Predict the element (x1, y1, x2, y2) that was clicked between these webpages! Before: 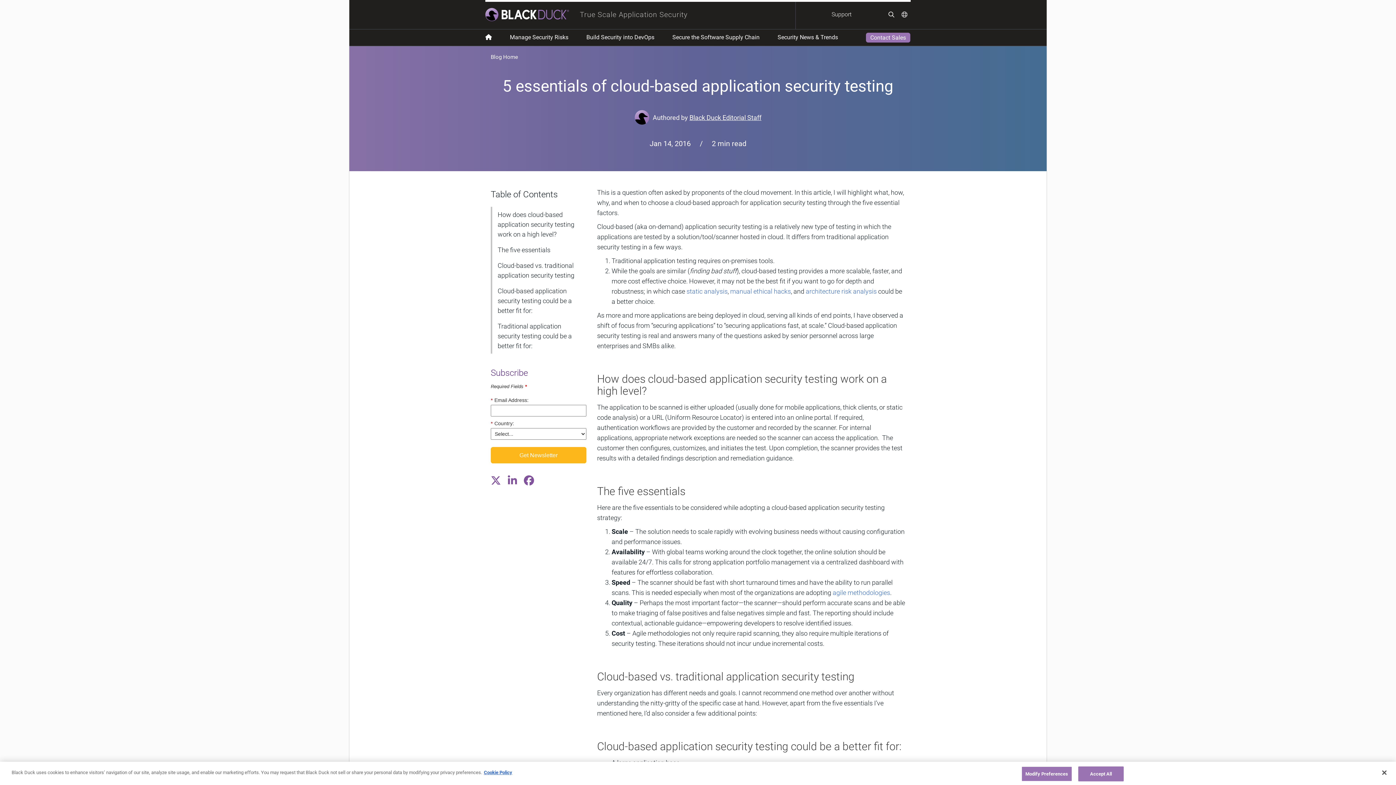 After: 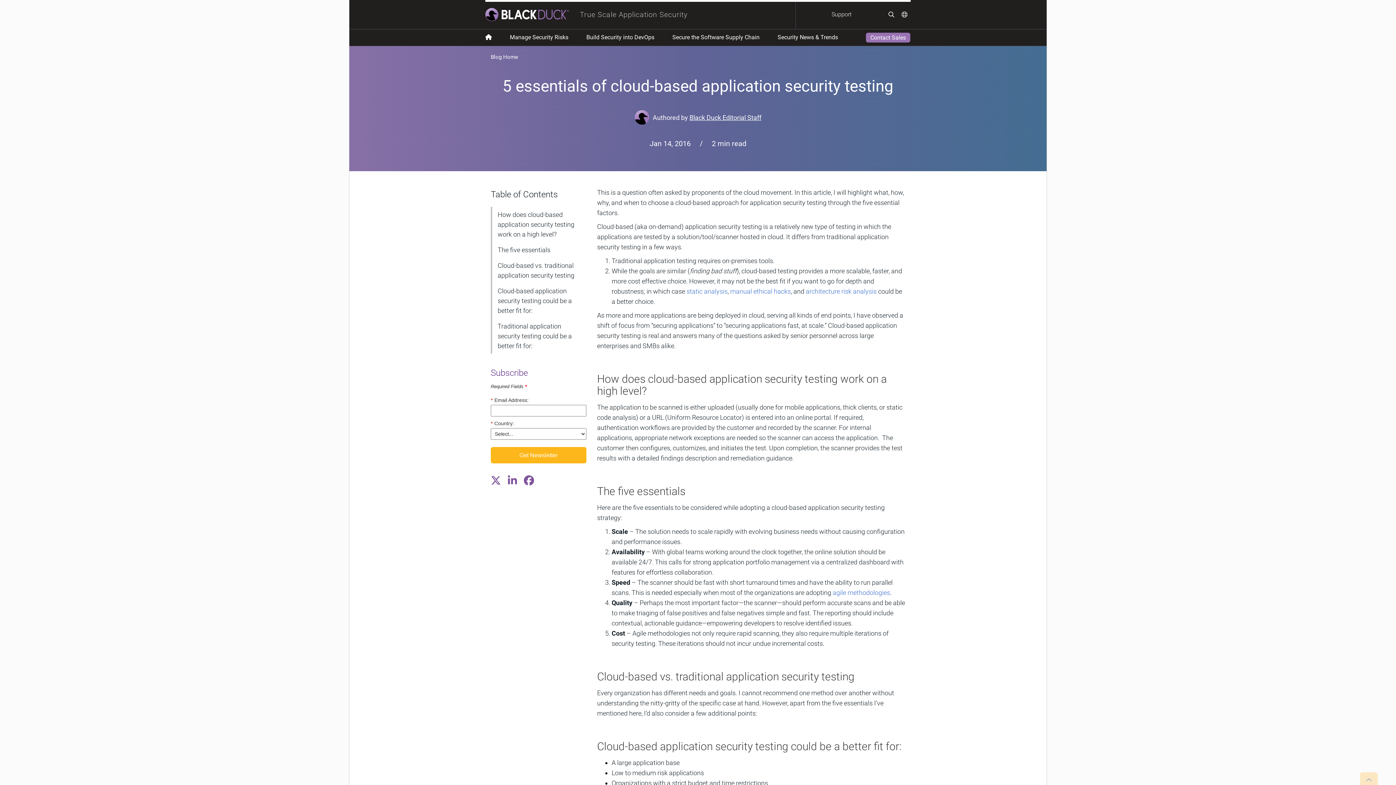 Action: label: Close bbox: (1376, 765, 1392, 781)